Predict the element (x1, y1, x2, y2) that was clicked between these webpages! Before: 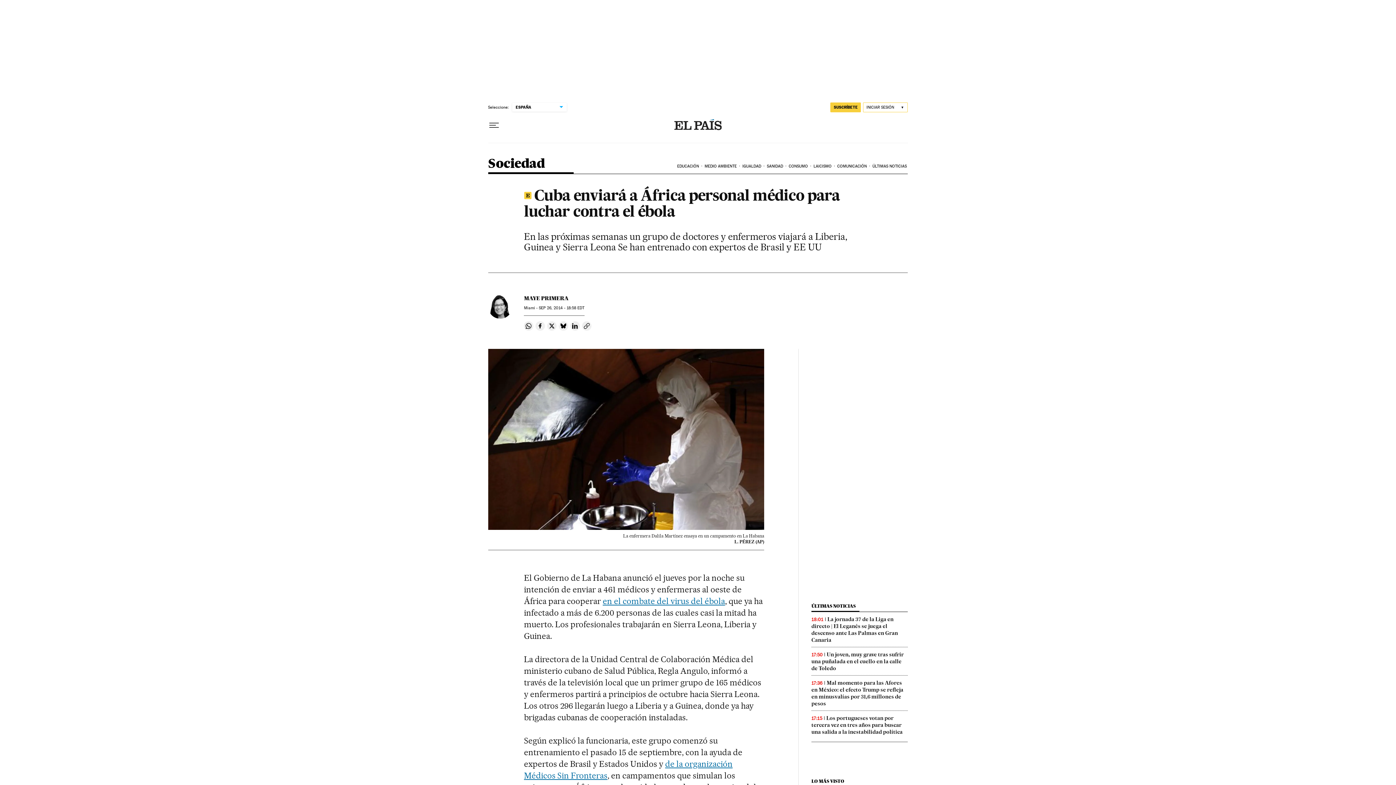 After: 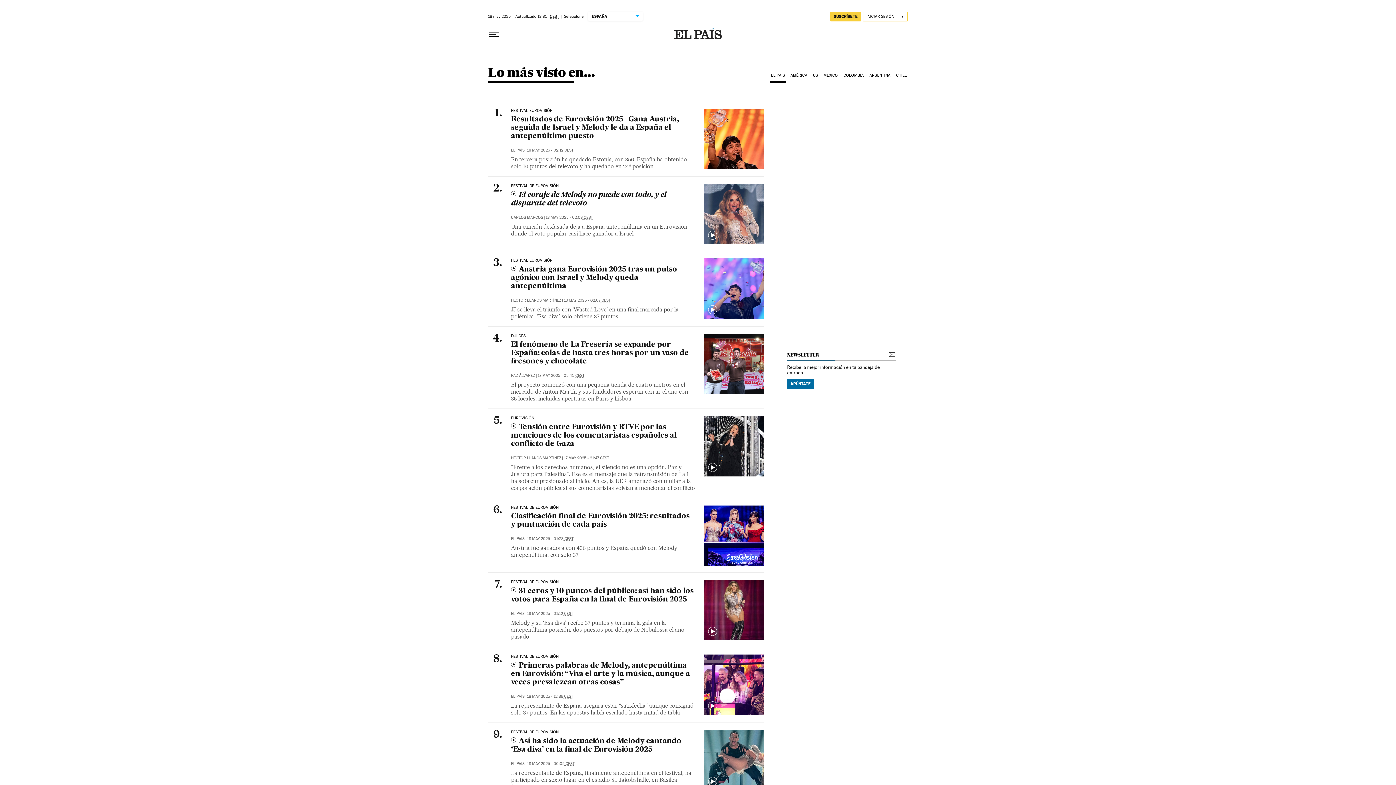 Action: bbox: (811, 778, 844, 784) label: LO MÁS VISTO